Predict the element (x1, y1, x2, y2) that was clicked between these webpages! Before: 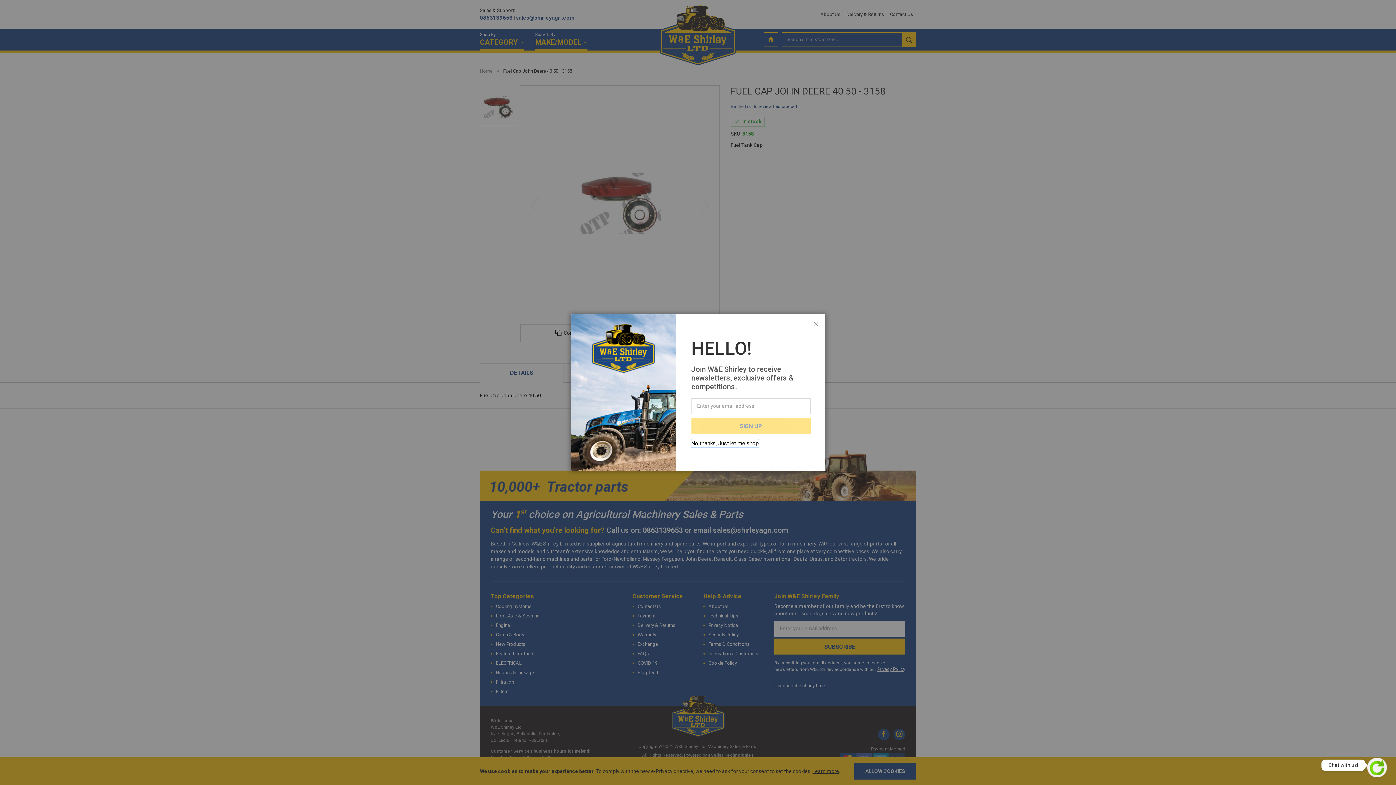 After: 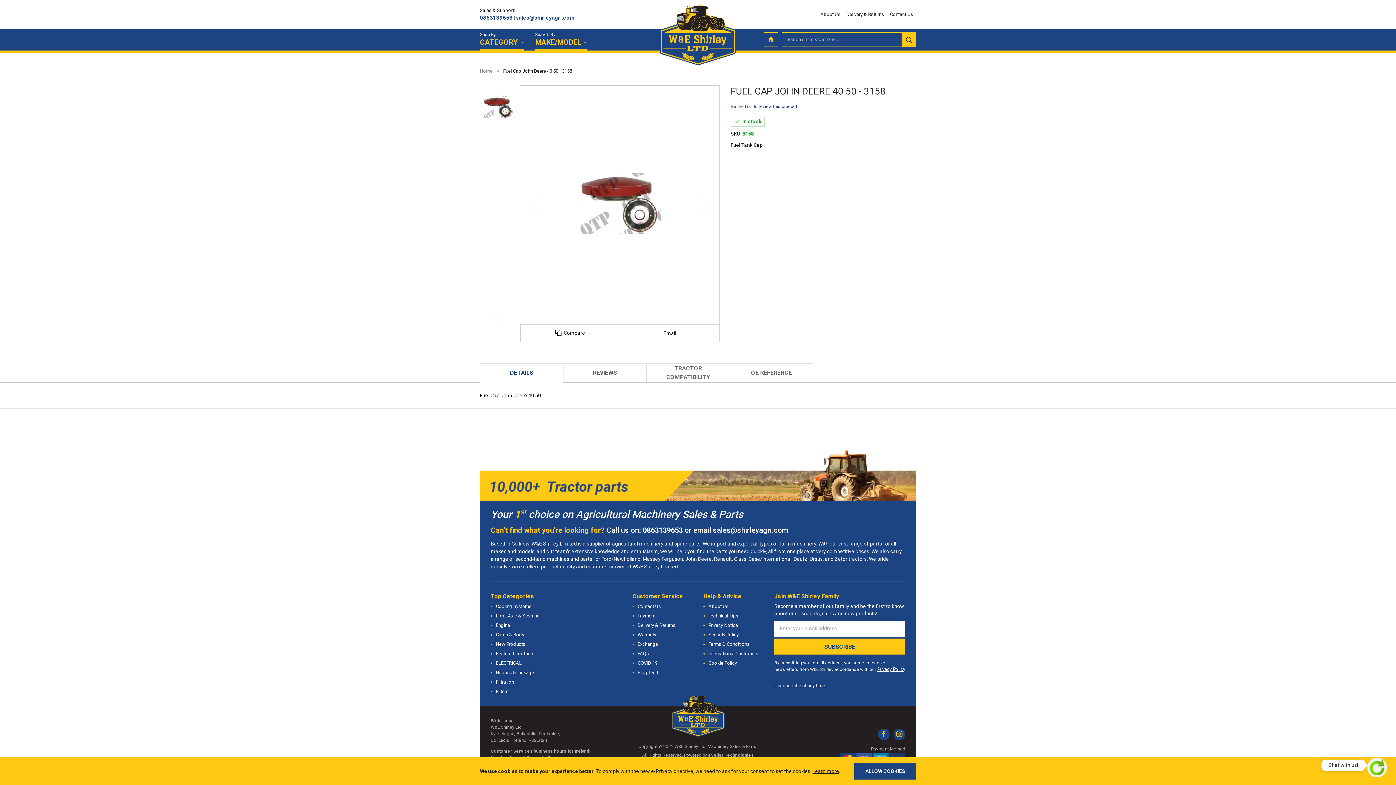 Action: bbox: (691, 439, 758, 447) label: No thanks, Just let me shop